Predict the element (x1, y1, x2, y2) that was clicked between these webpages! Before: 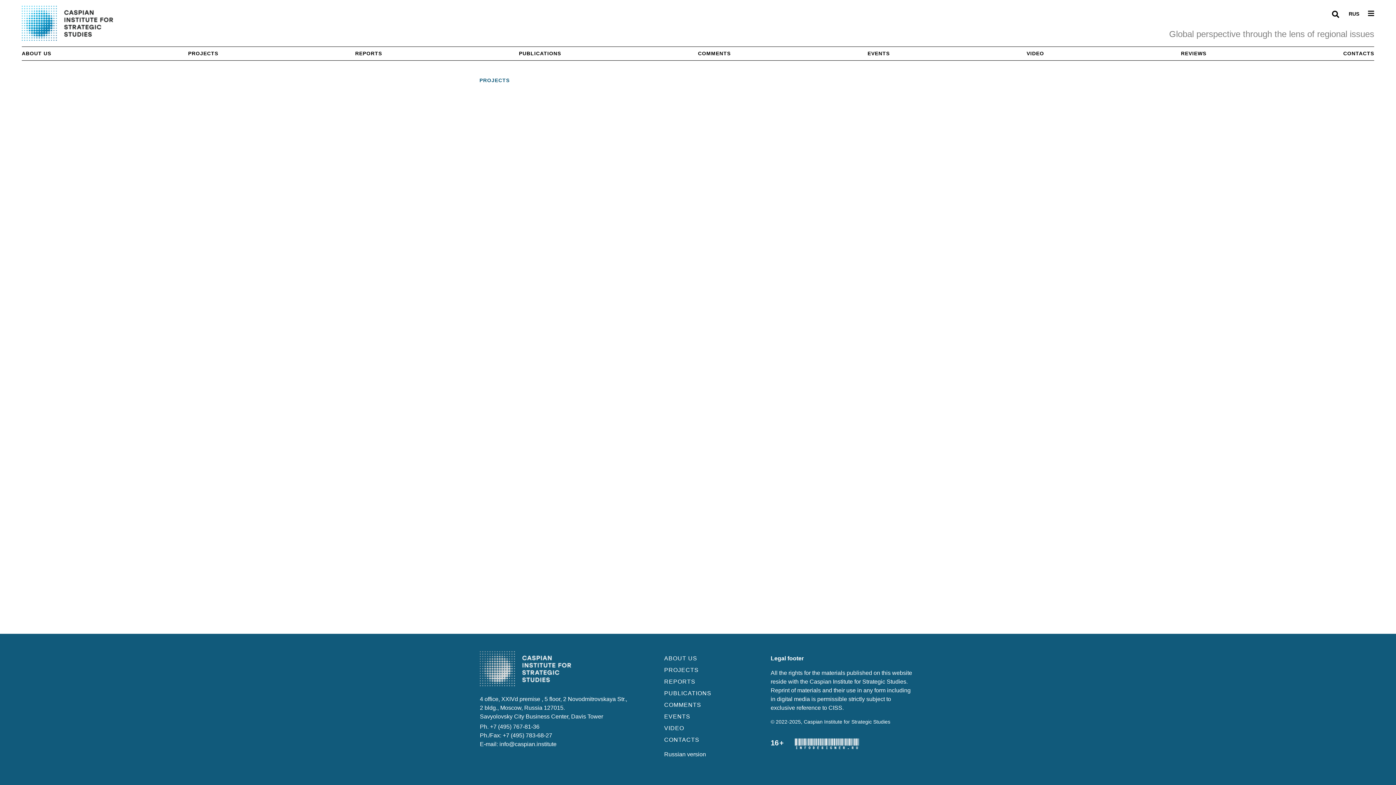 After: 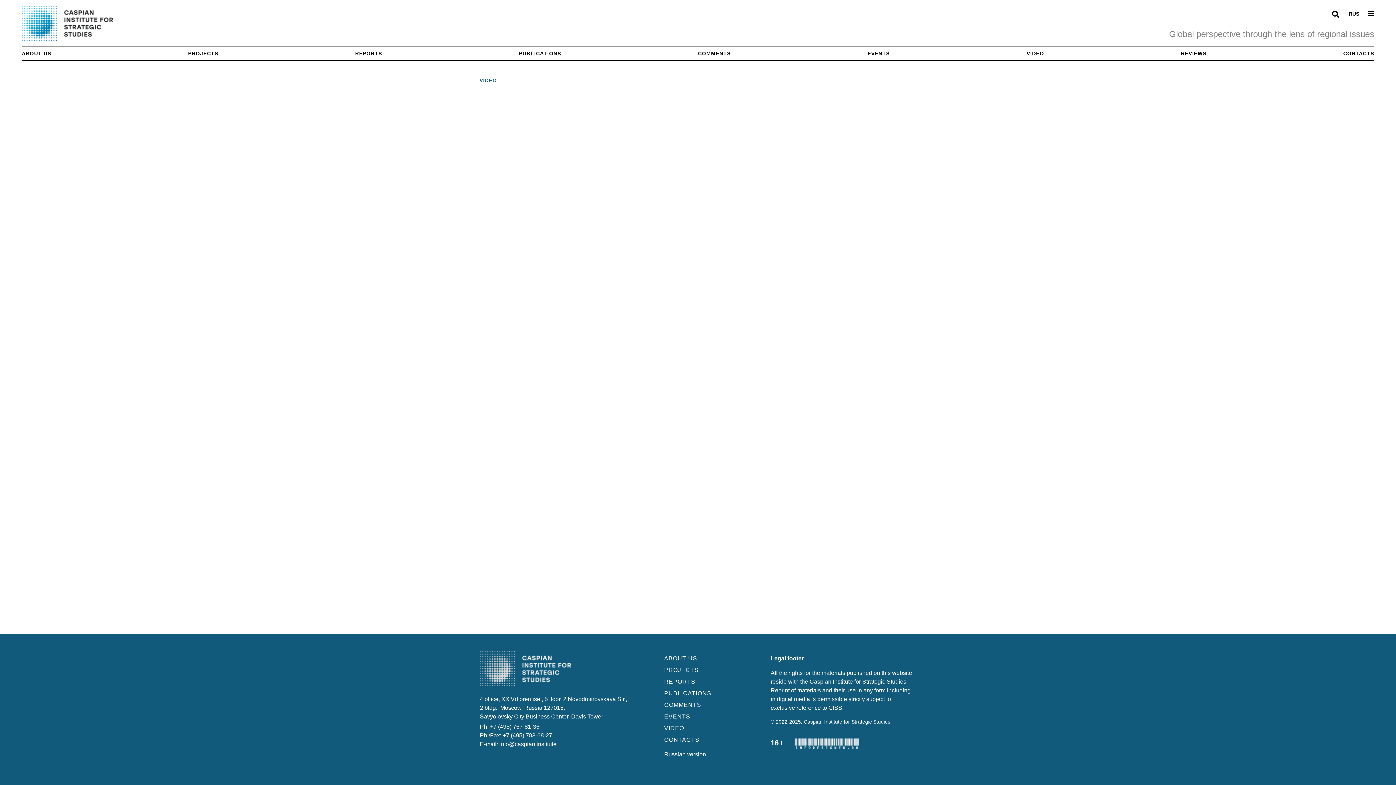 Action: label: VIDEO bbox: (664, 724, 765, 733)